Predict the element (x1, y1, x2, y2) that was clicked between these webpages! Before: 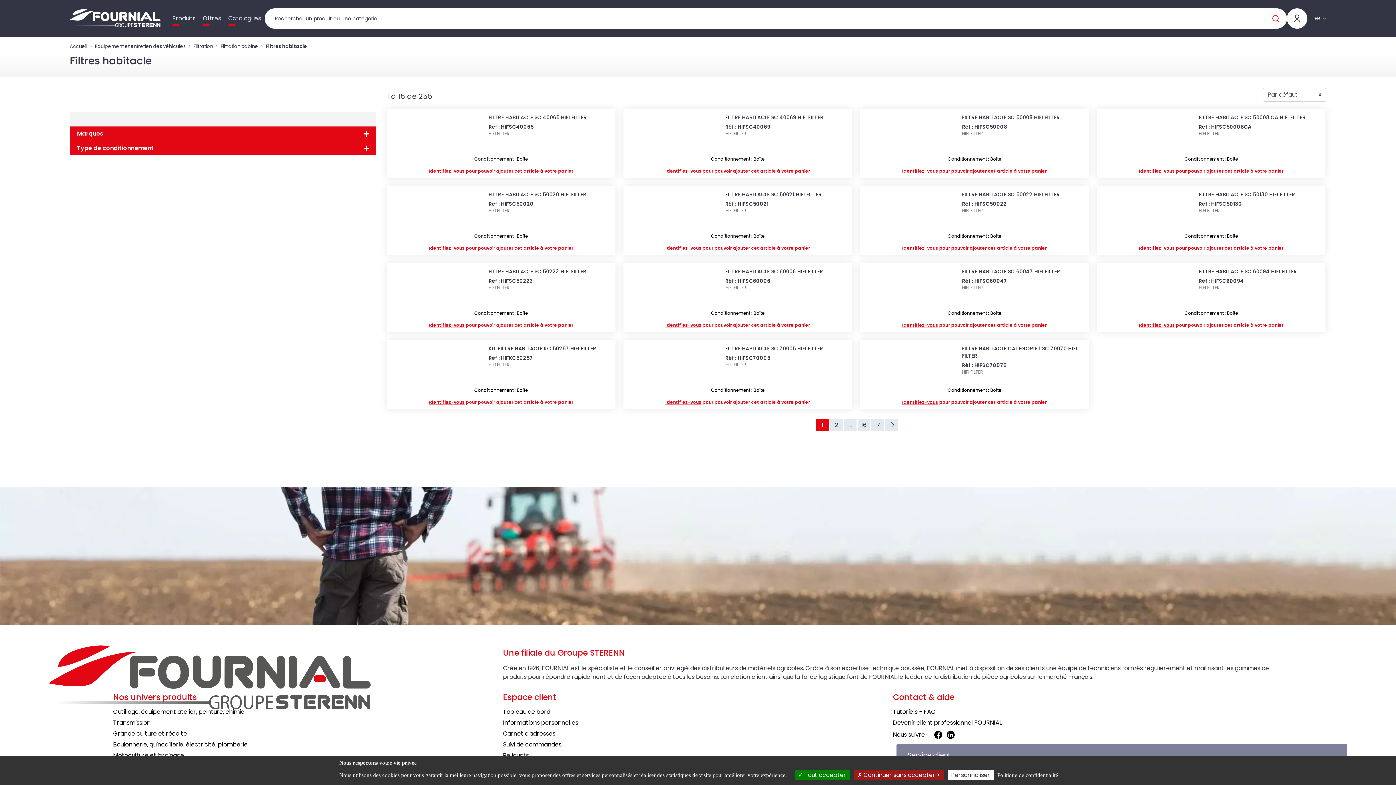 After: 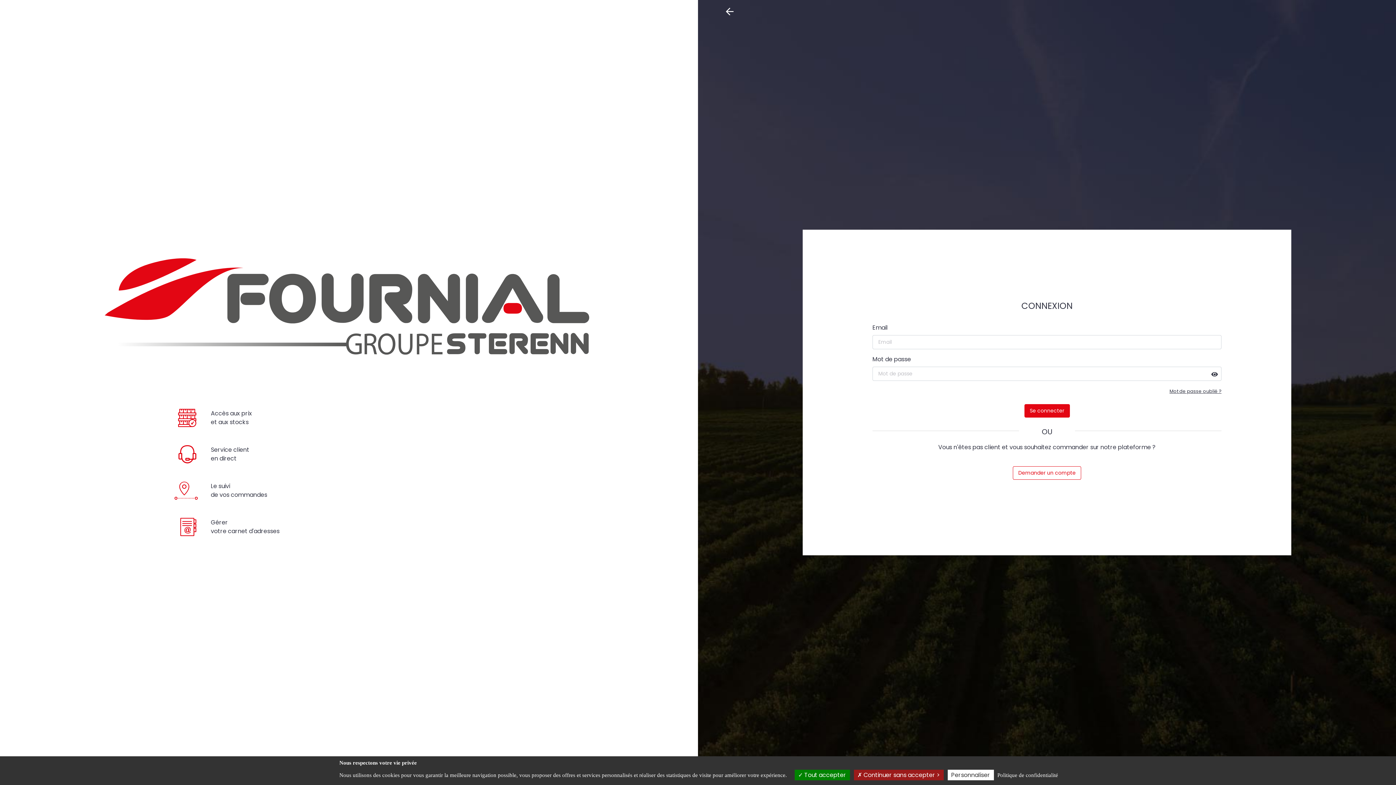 Action: label: Identifiez-vous pour pouvoir ajouter cet article à votre panier bbox: (665, 399, 810, 405)